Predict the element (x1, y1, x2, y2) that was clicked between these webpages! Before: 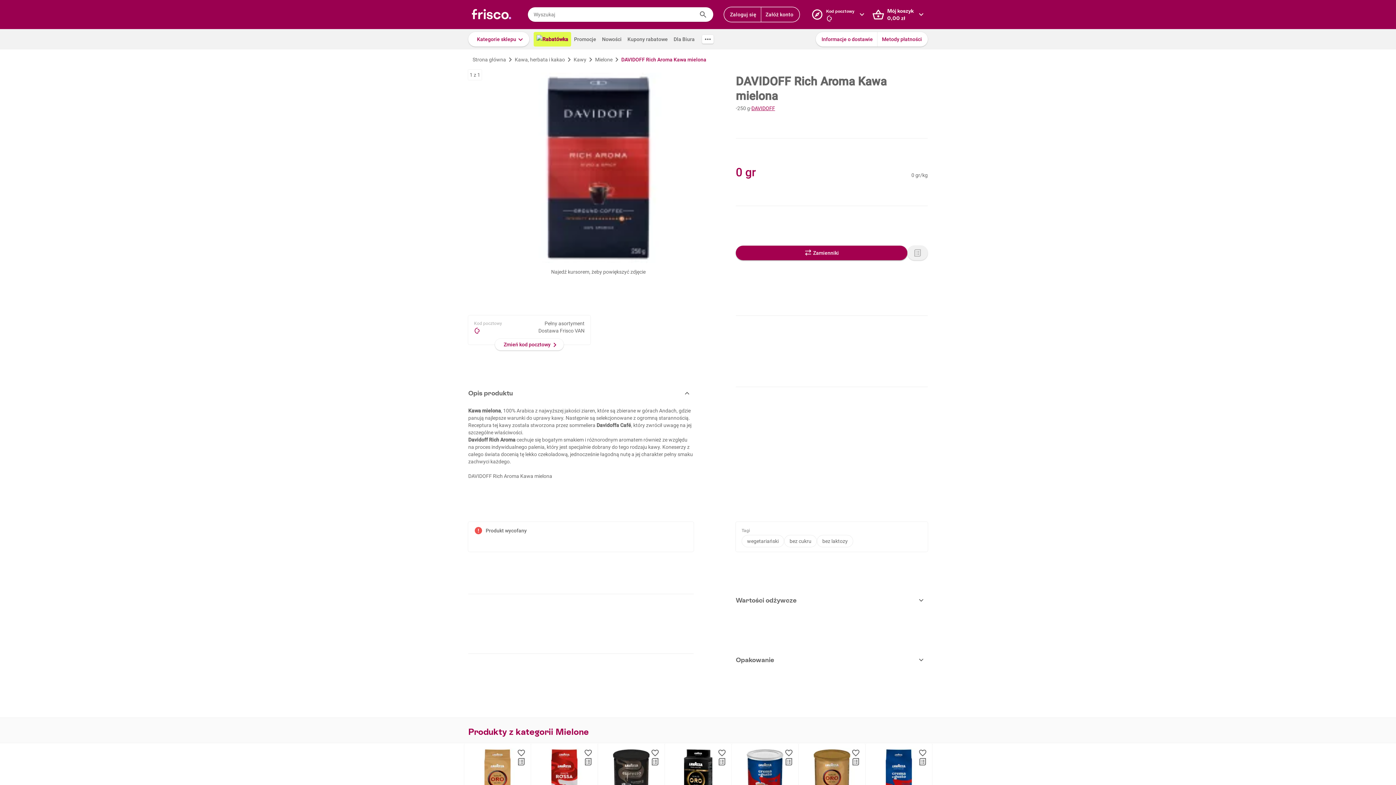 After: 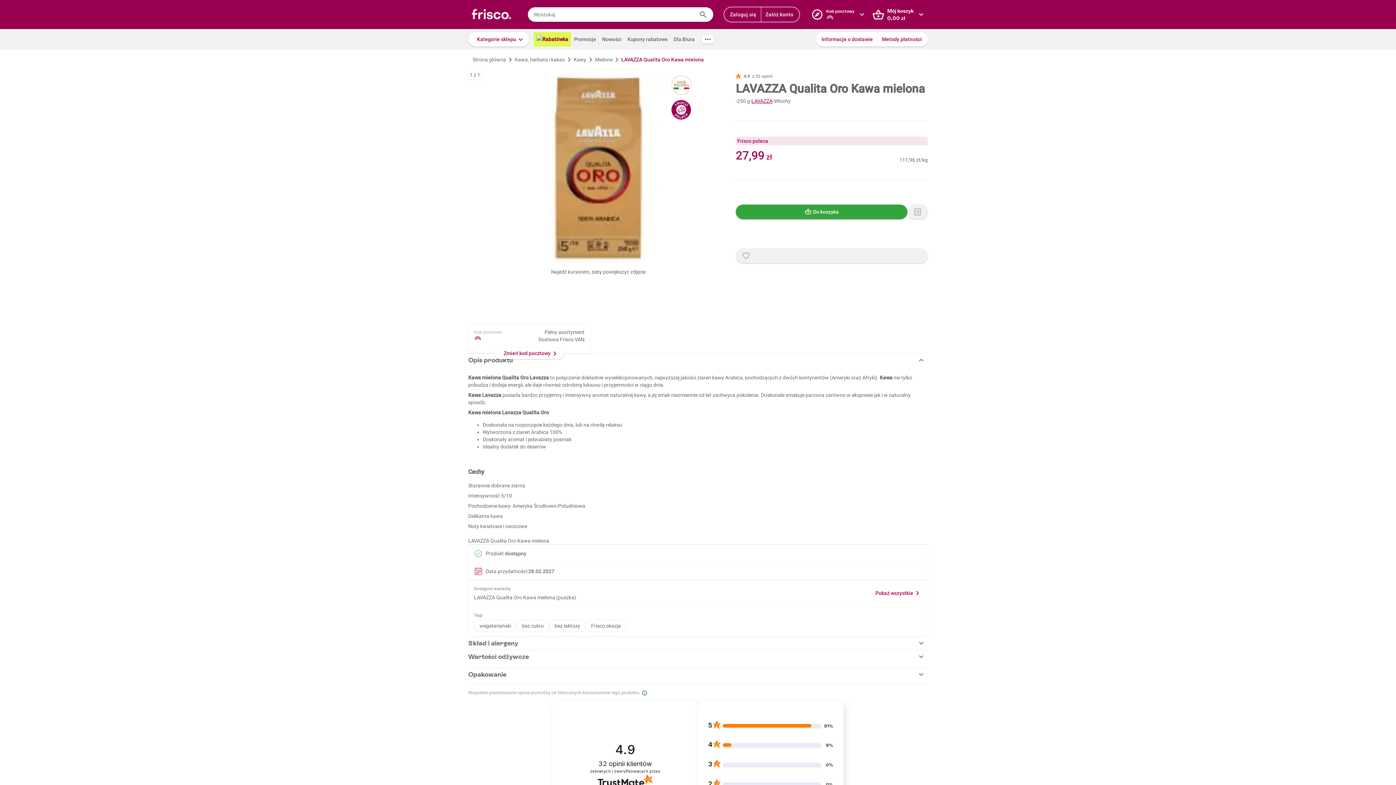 Action: bbox: (468, 748, 526, 806)